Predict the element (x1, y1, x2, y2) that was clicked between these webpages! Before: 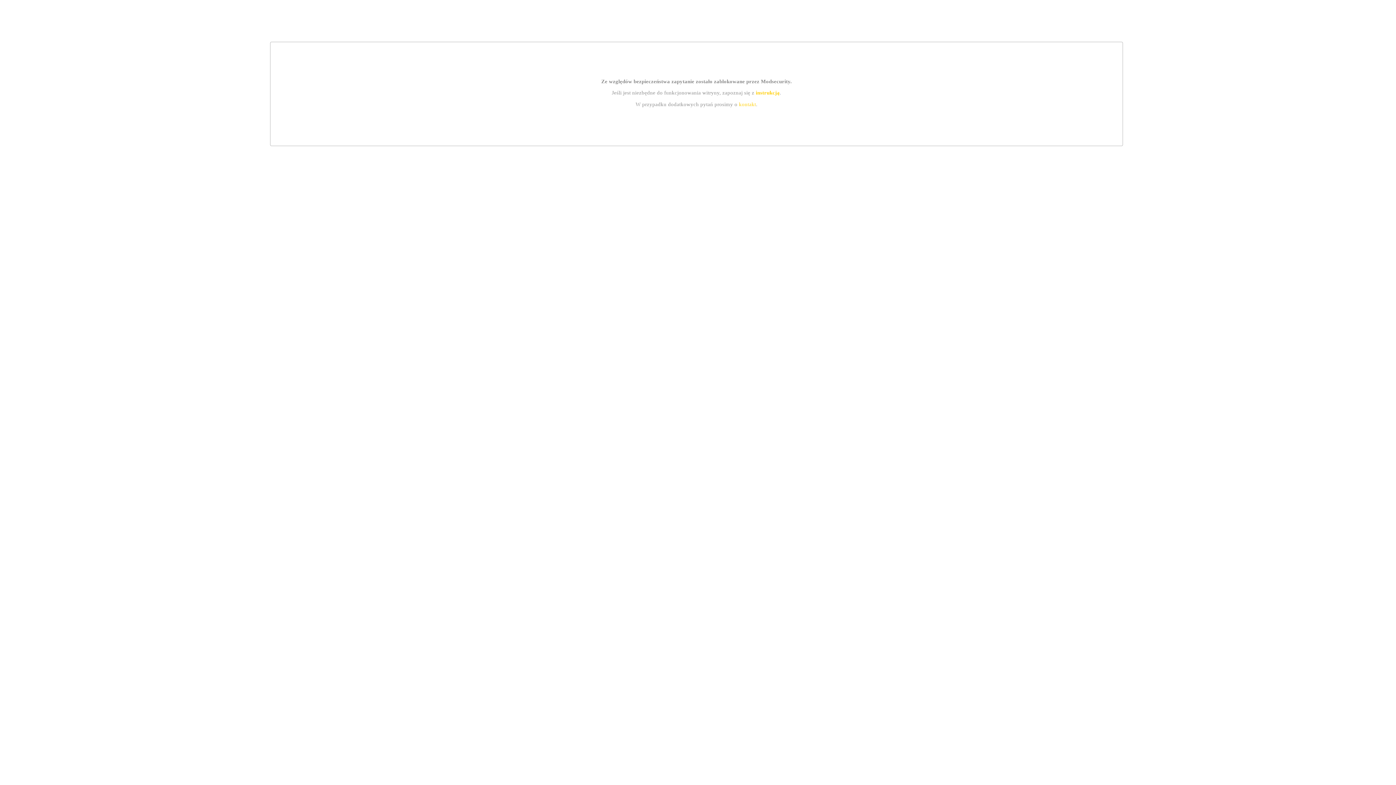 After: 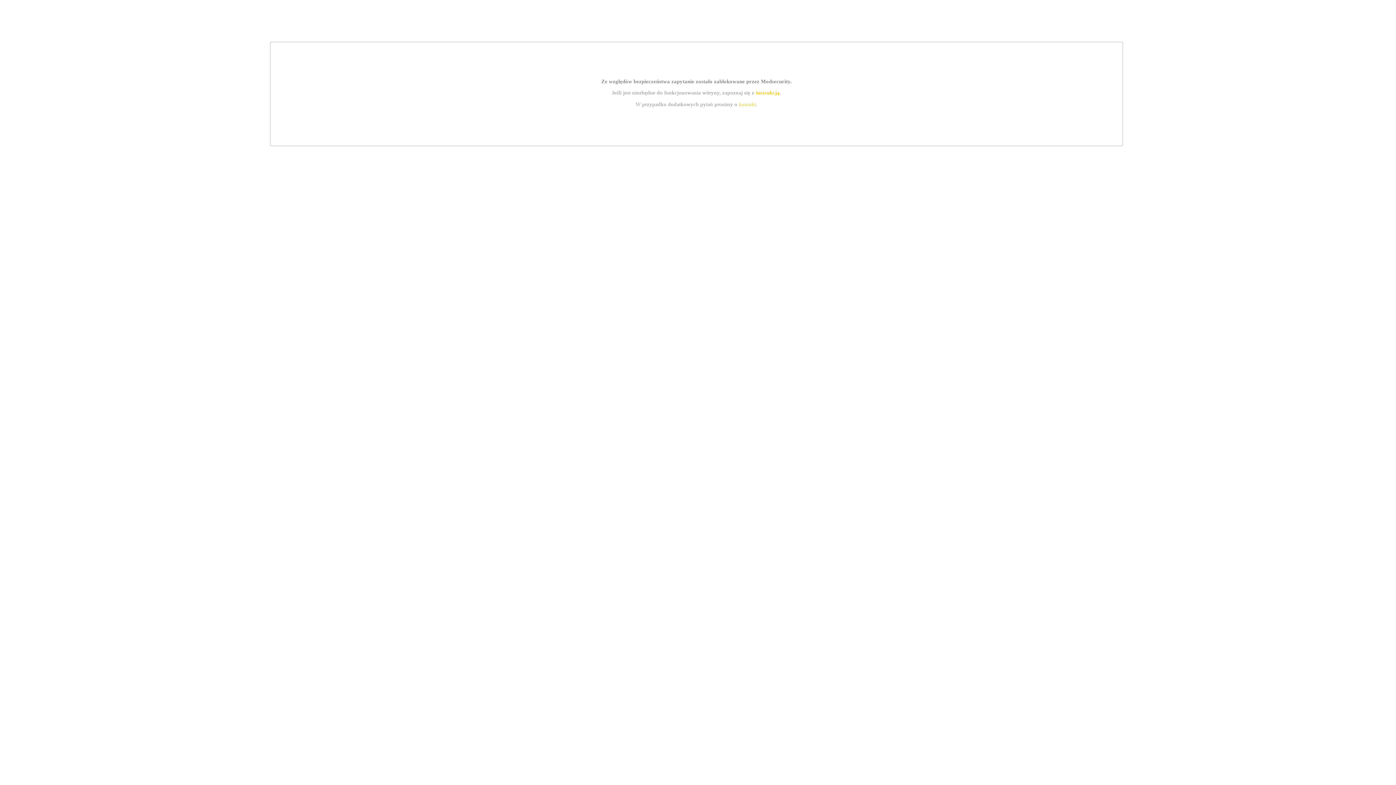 Action: bbox: (755, 89, 779, 95) label: instrukcją